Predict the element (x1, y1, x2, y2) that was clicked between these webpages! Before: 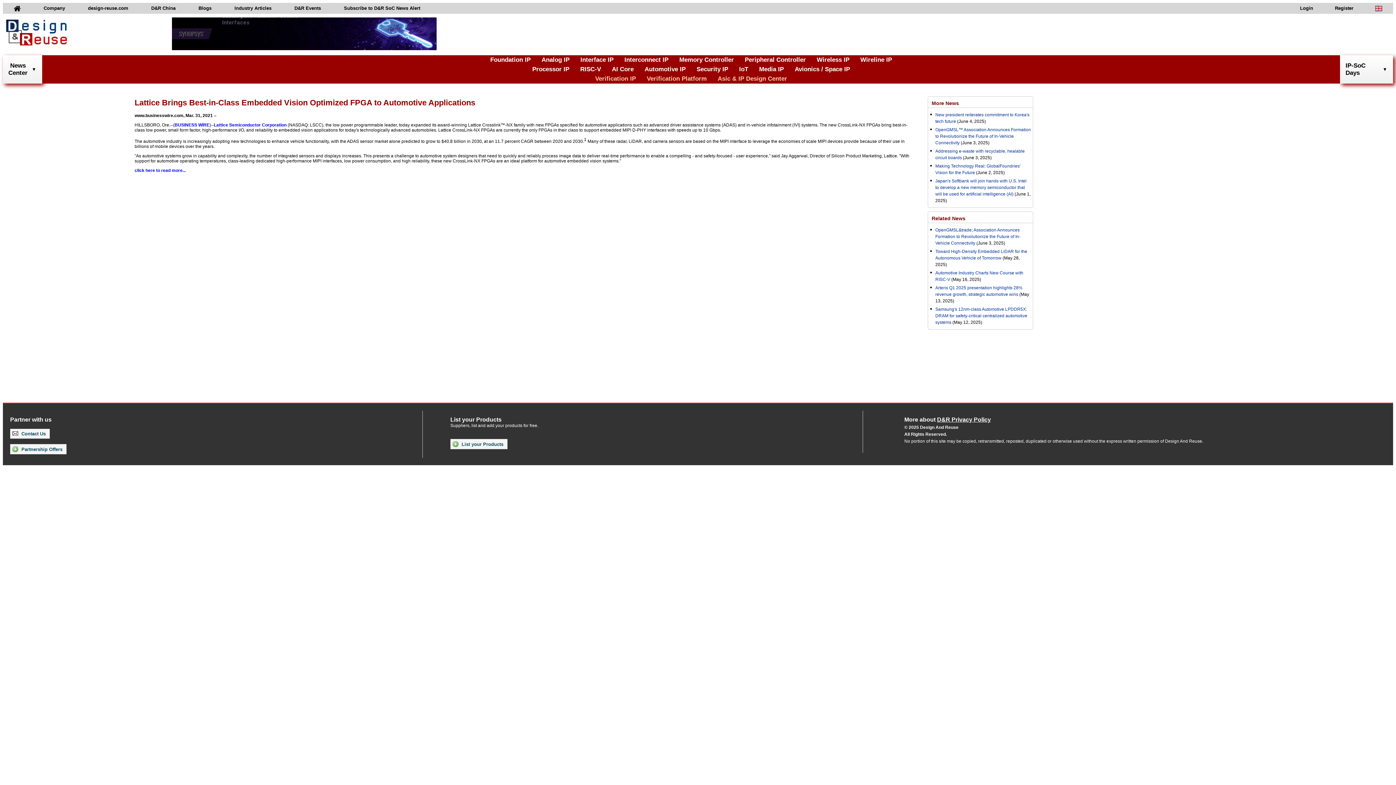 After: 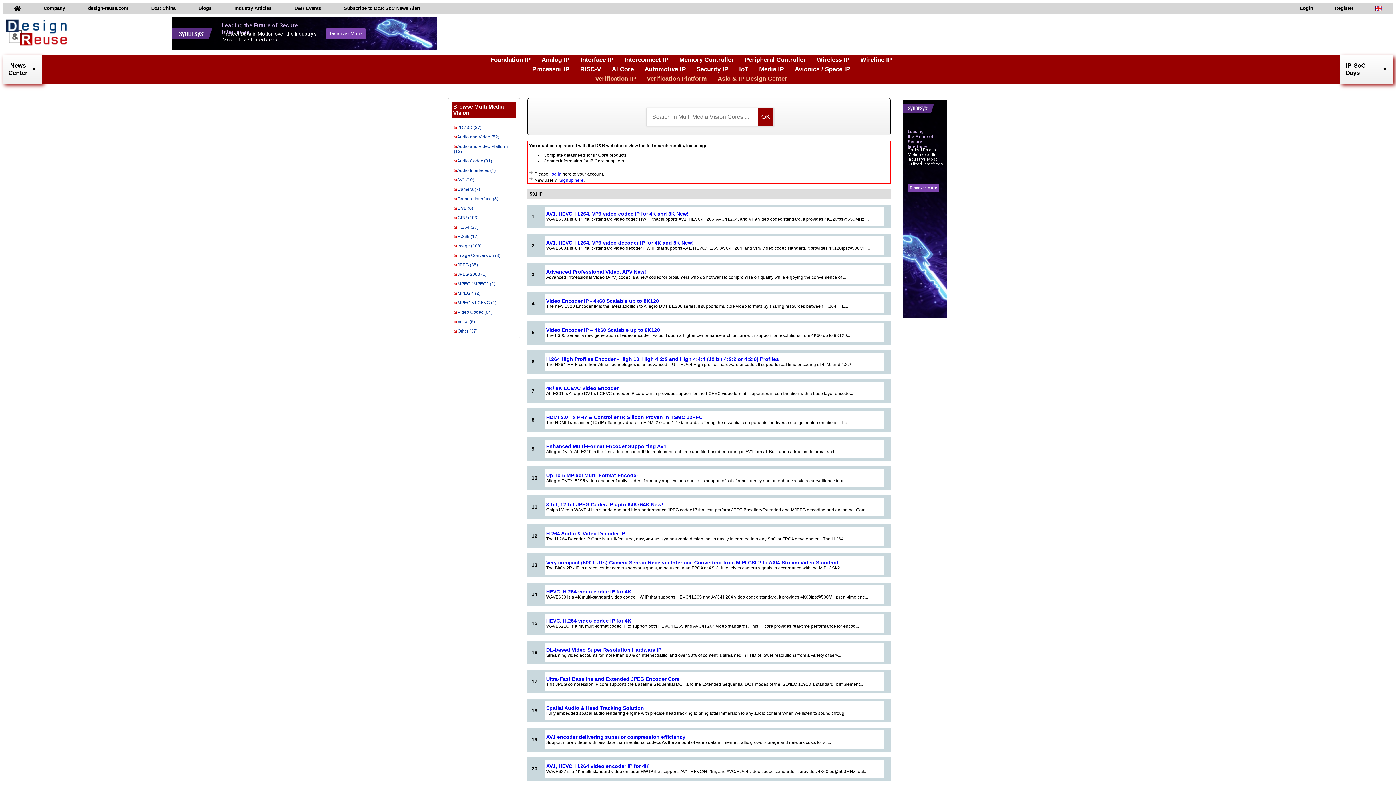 Action: label: Media IP bbox: (759, 65, 784, 73)